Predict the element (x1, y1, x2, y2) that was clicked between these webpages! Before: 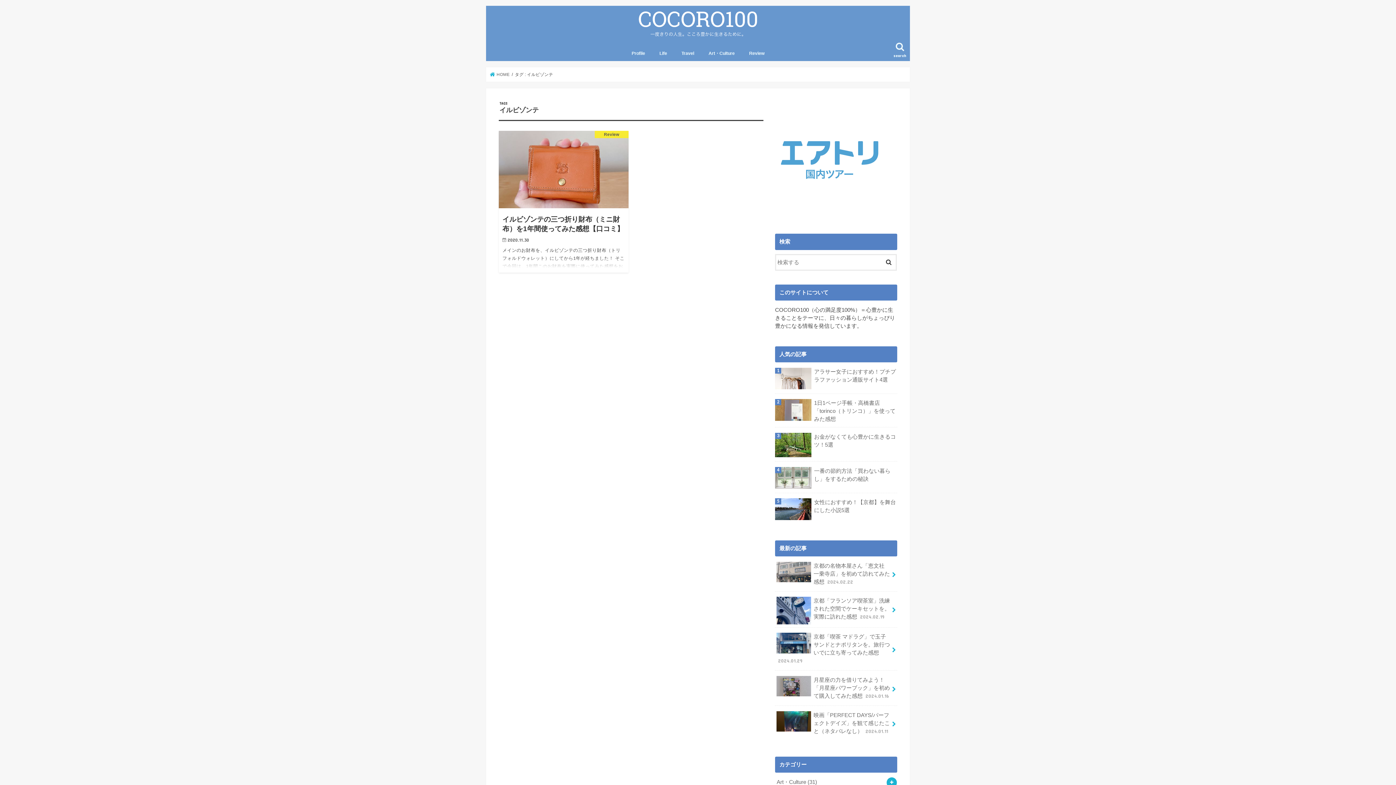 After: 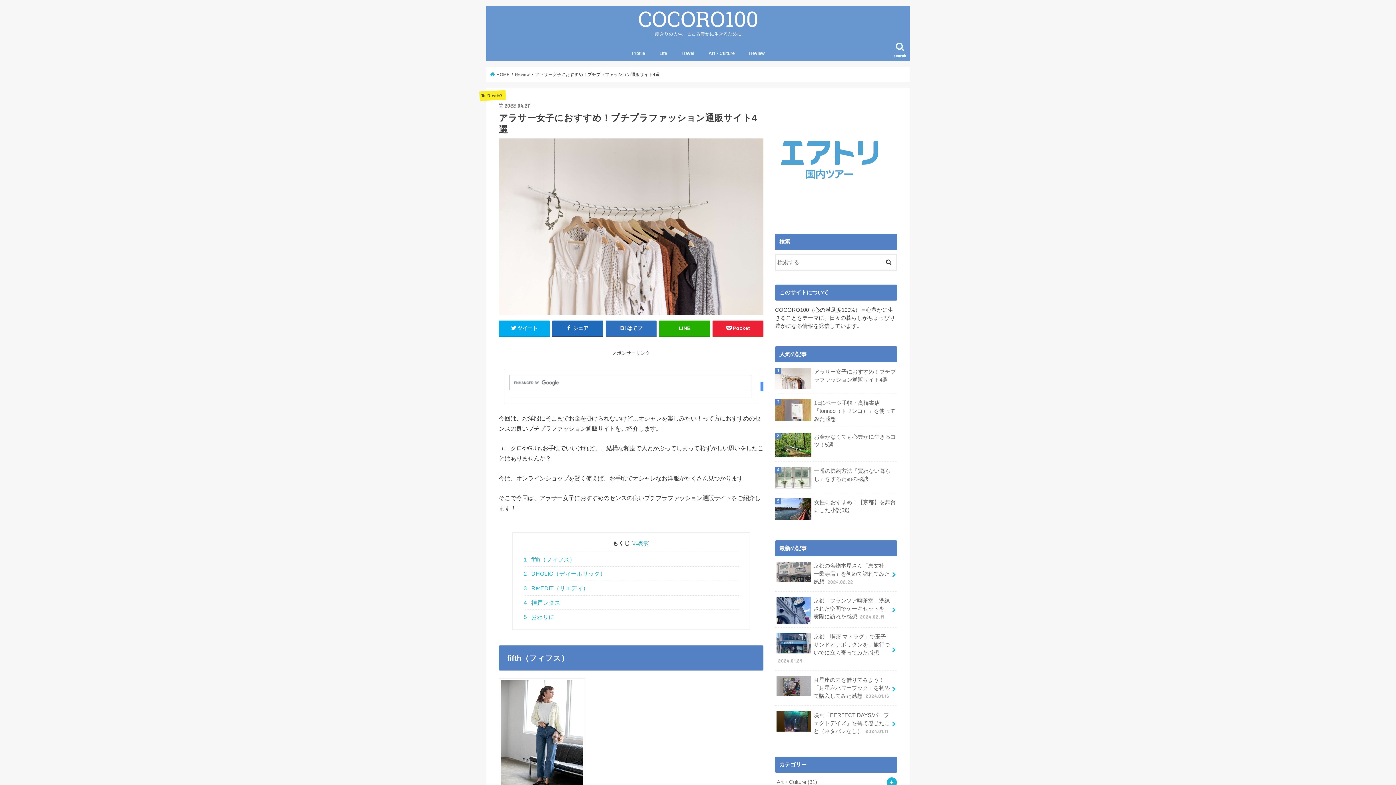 Action: bbox: (775, 367, 897, 383) label: アラサー女子におすすめ！プチプラファッション通販サイト4選